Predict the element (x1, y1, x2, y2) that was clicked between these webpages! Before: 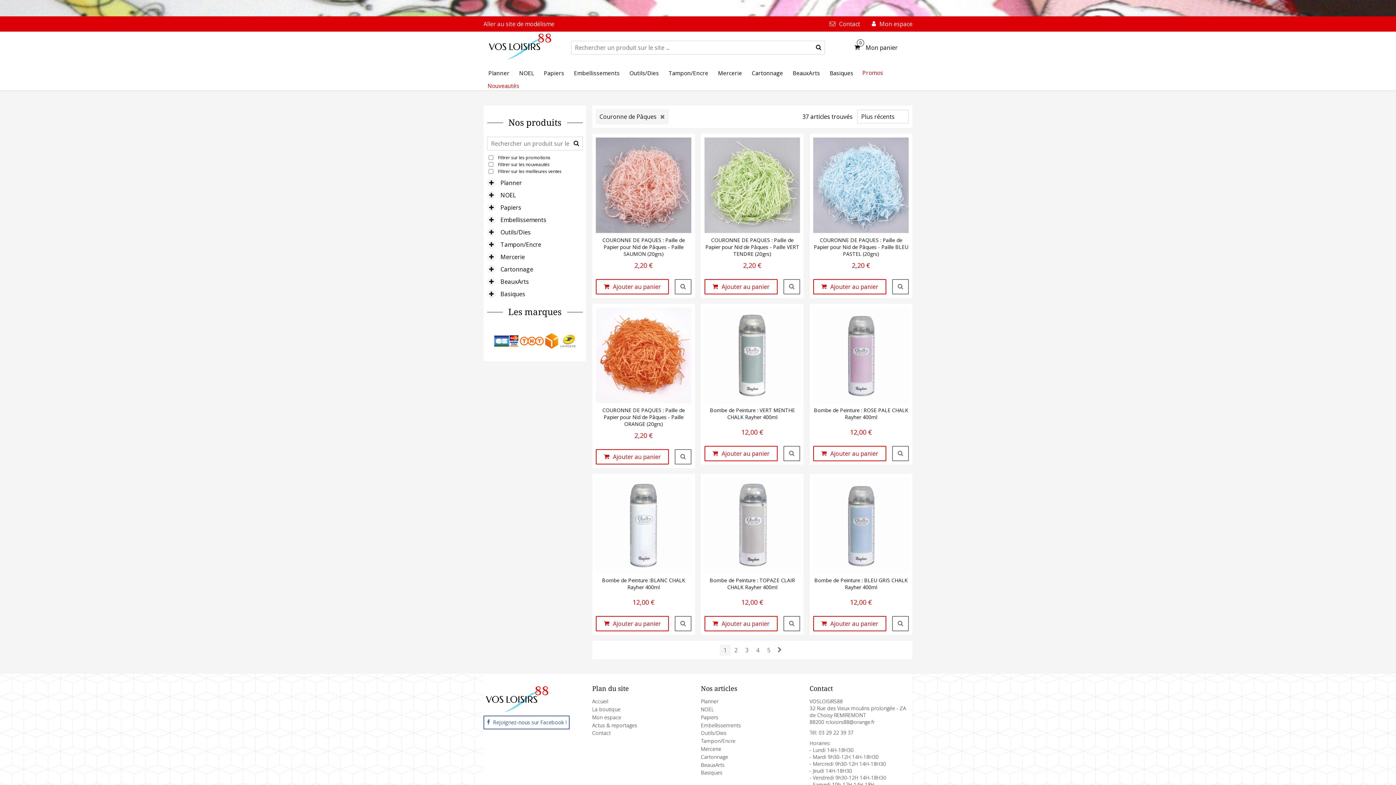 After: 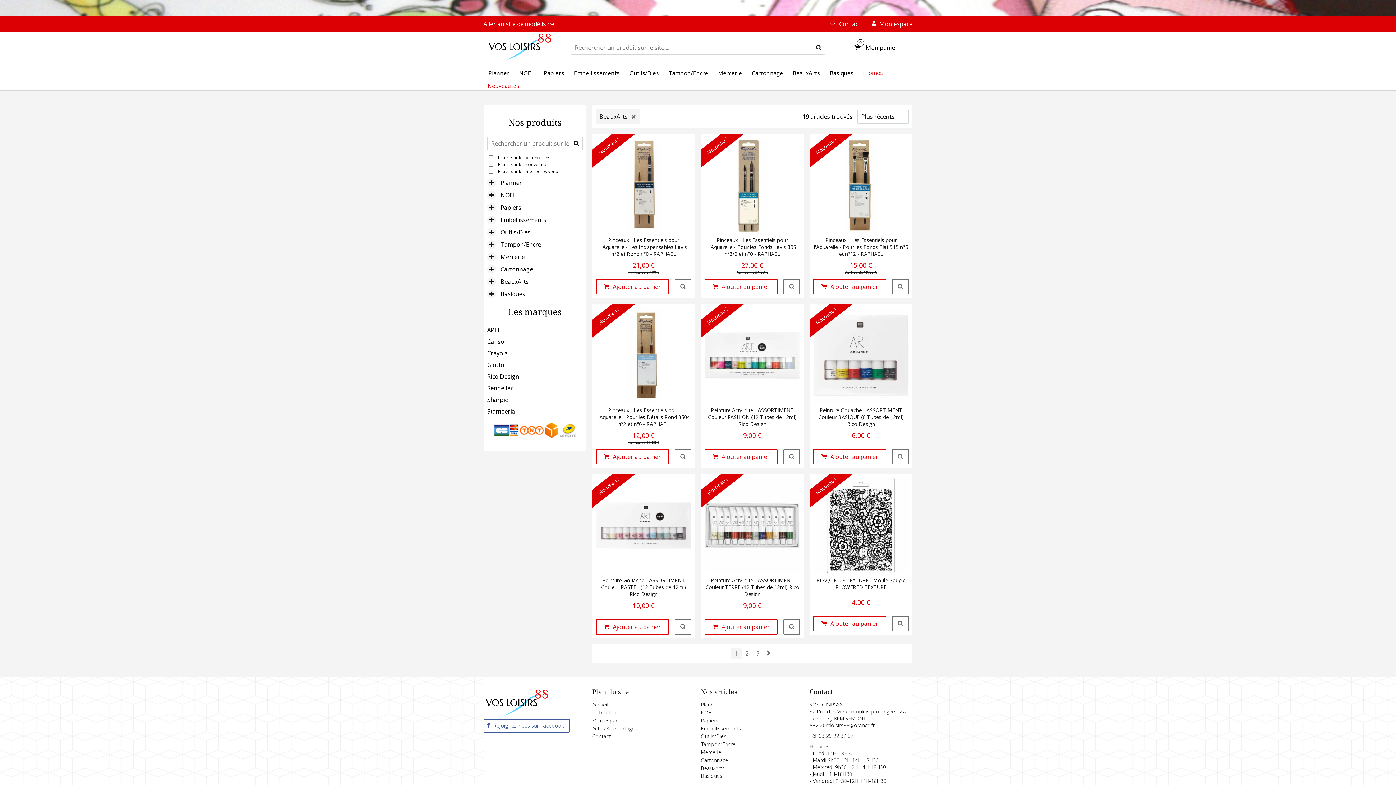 Action: bbox: (788, 63, 824, 82) label: BeauxArts